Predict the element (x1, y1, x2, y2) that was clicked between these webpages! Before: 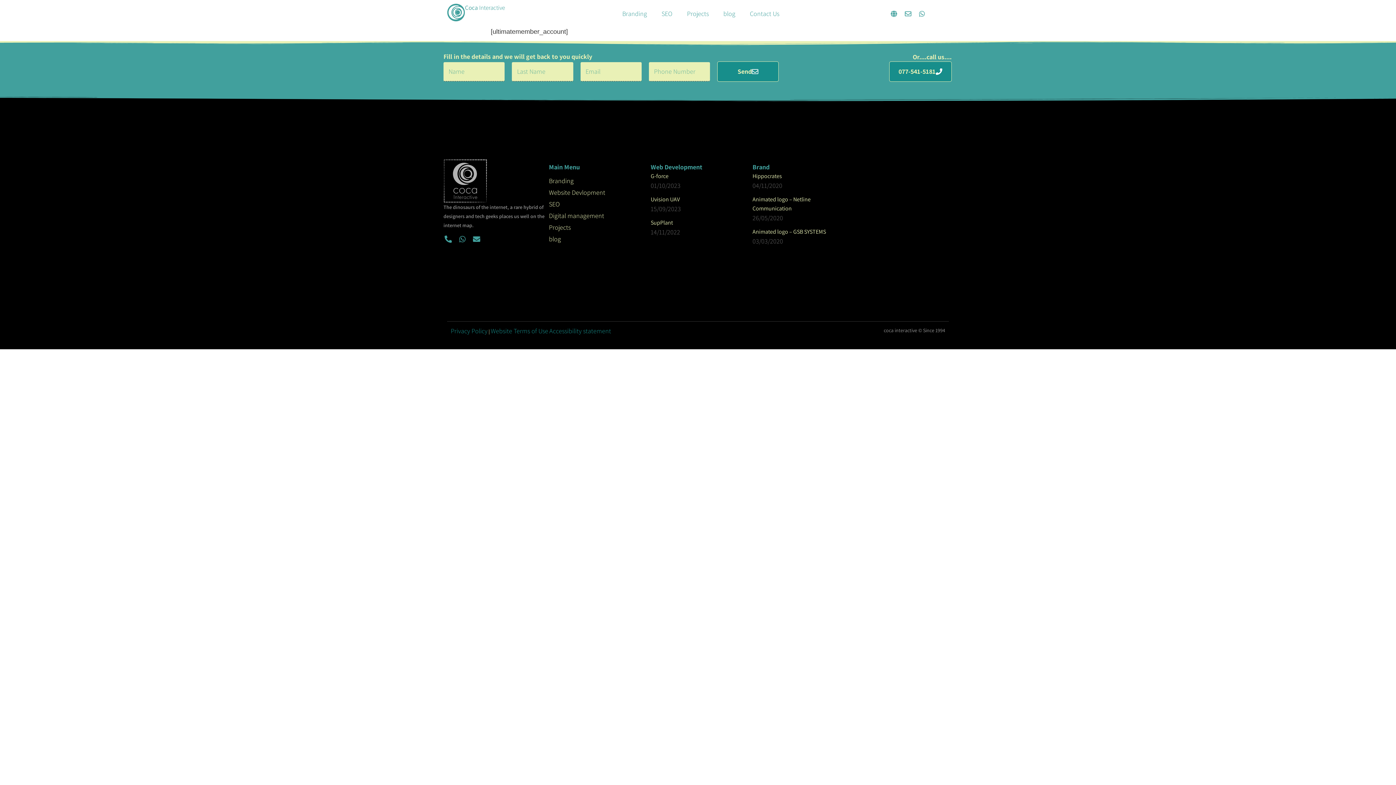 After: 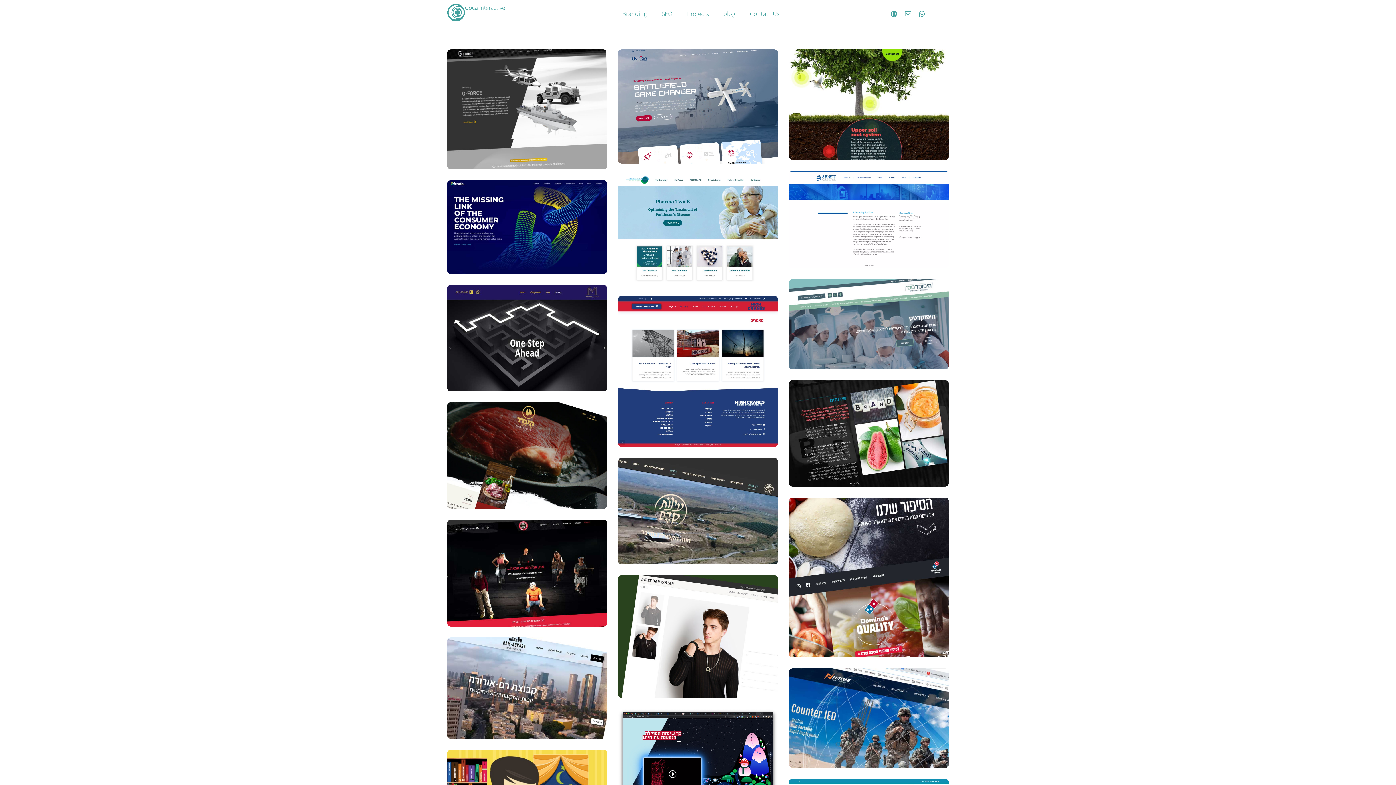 Action: bbox: (549, 221, 643, 233) label: Projects